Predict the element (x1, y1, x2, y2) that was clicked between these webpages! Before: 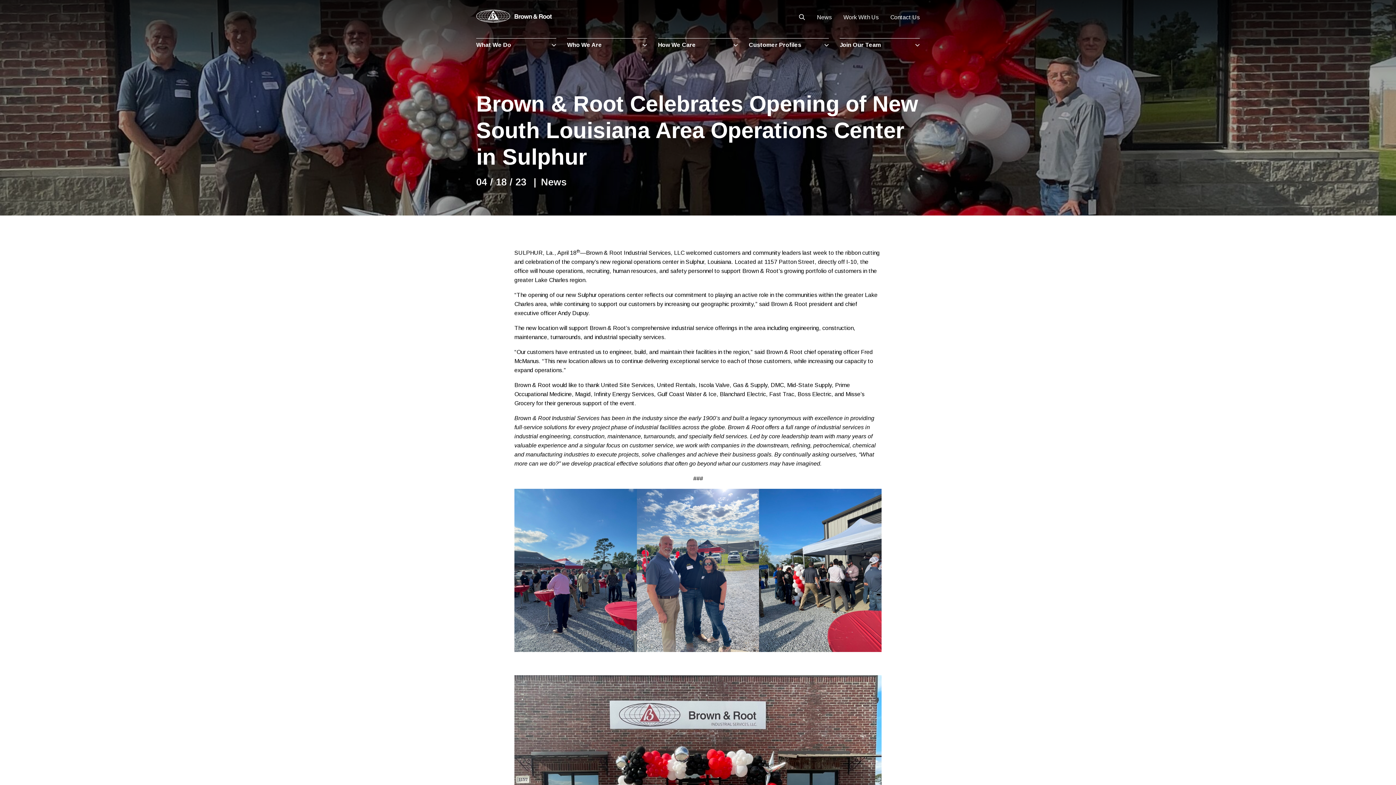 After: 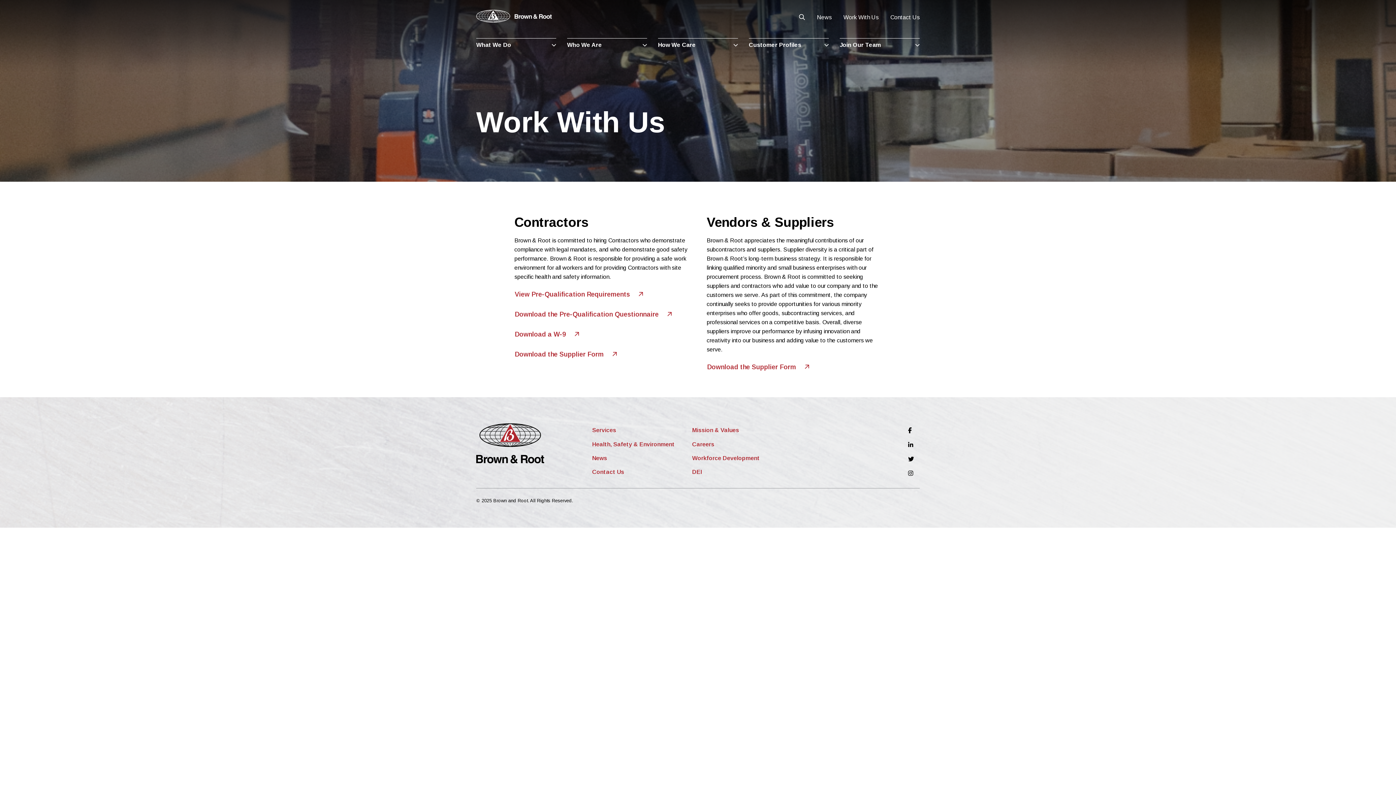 Action: bbox: (837, 10, 884, 24) label: Work With Us